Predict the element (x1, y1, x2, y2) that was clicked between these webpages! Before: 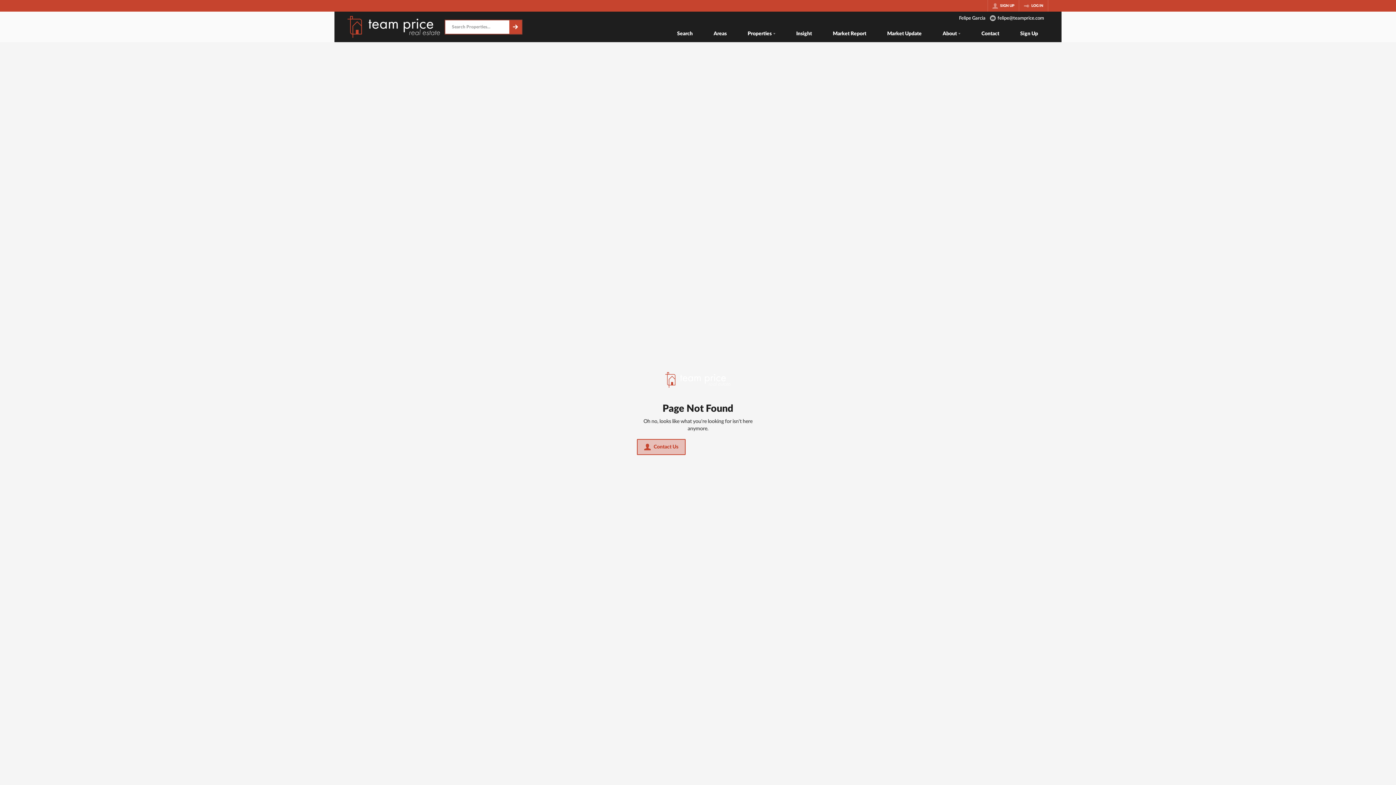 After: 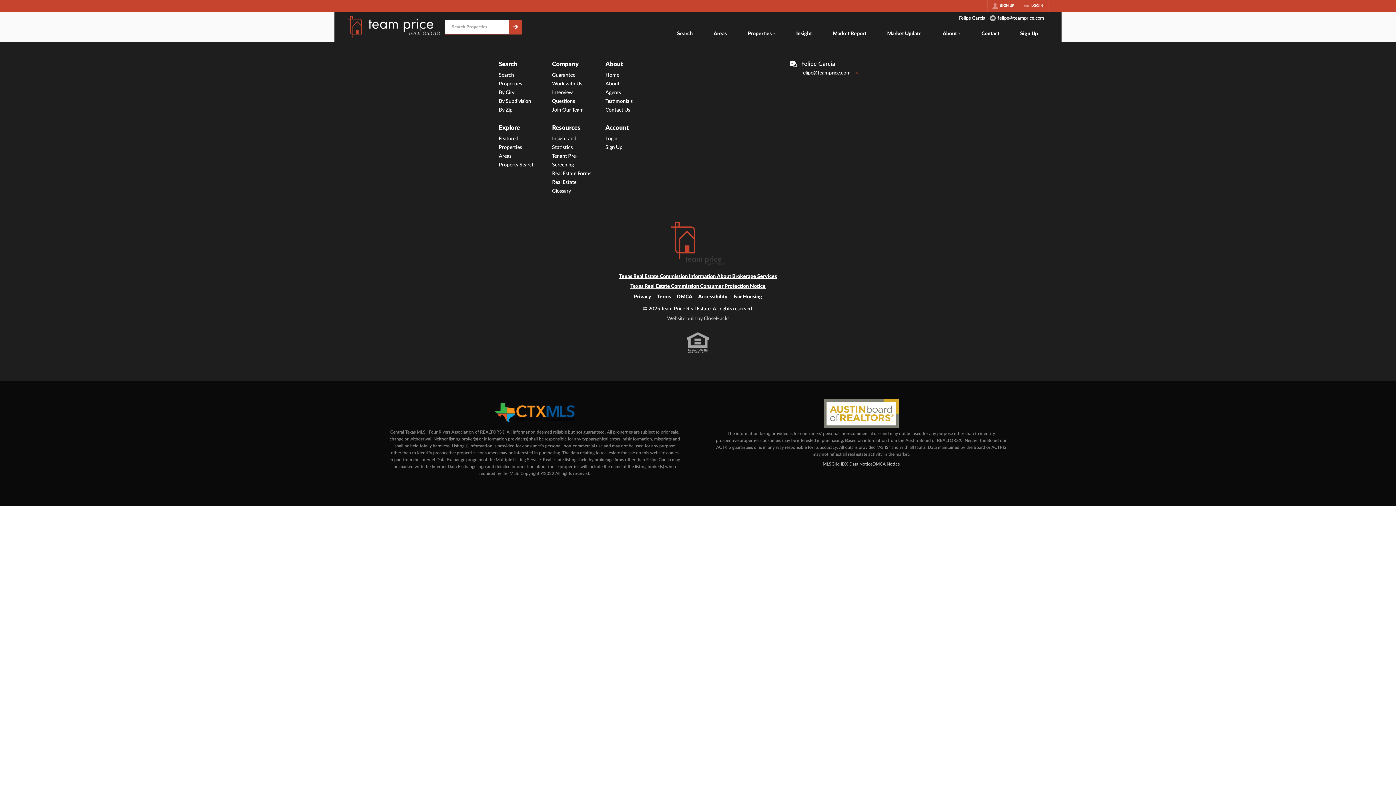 Action: label: Search bbox: (666, 26, 703, 42)